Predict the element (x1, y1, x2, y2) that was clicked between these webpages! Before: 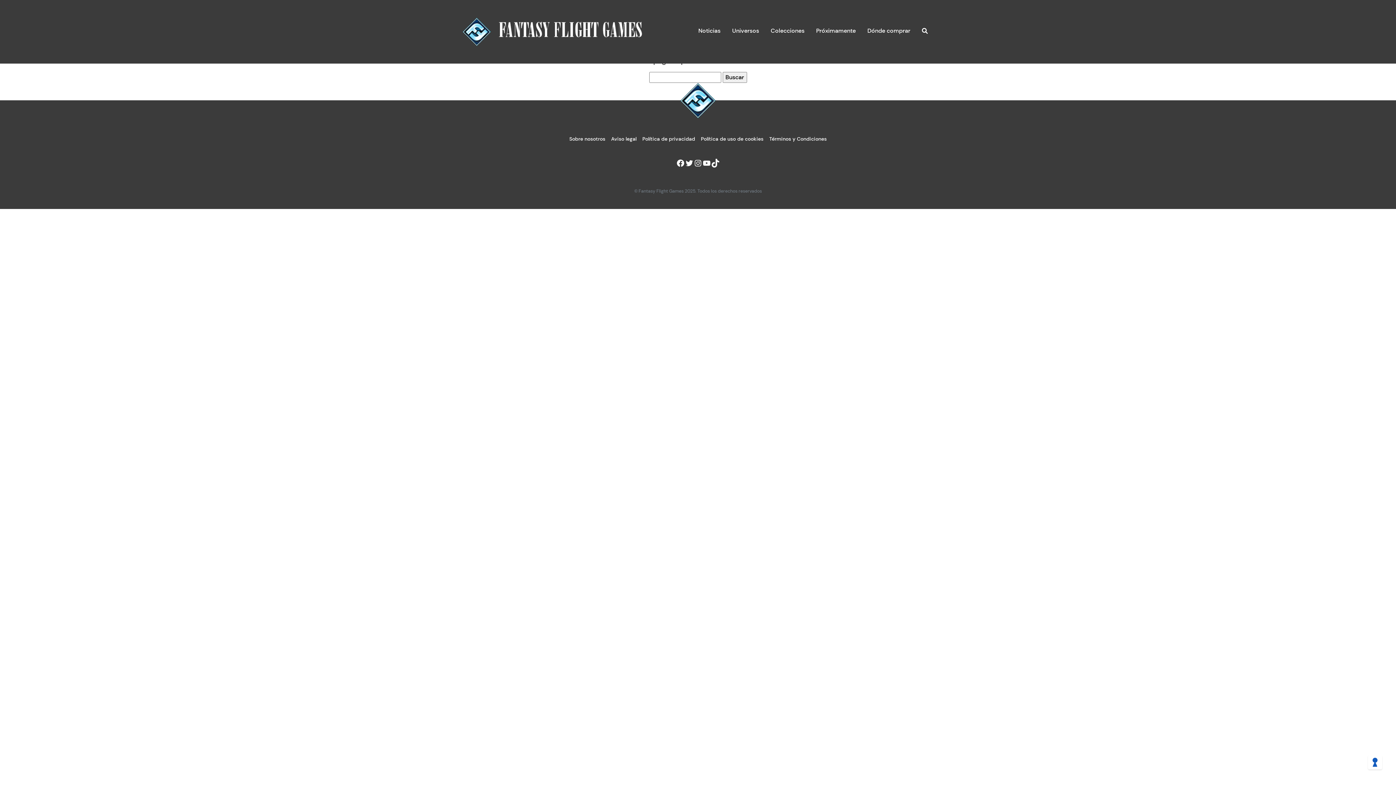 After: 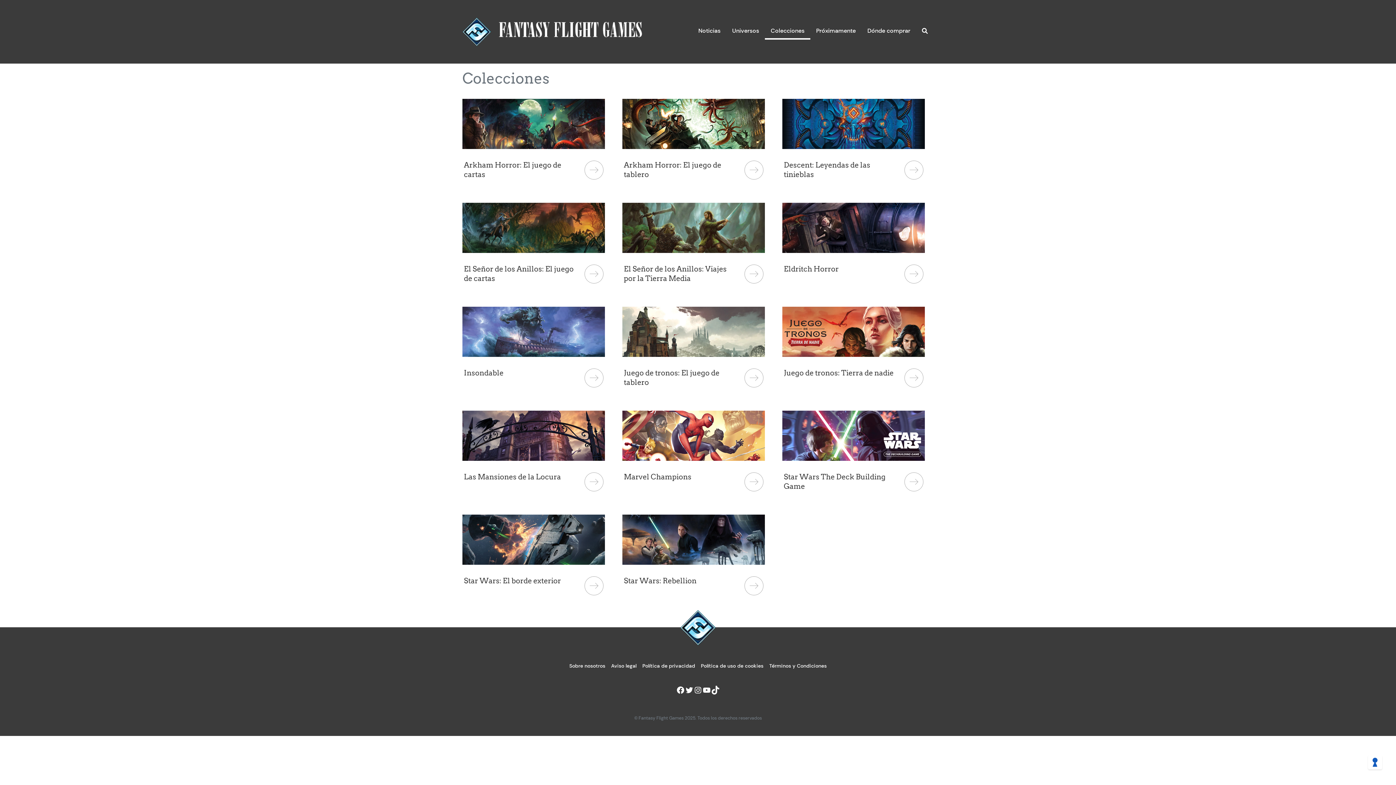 Action: bbox: (765, 23, 810, 39) label: Colecciones